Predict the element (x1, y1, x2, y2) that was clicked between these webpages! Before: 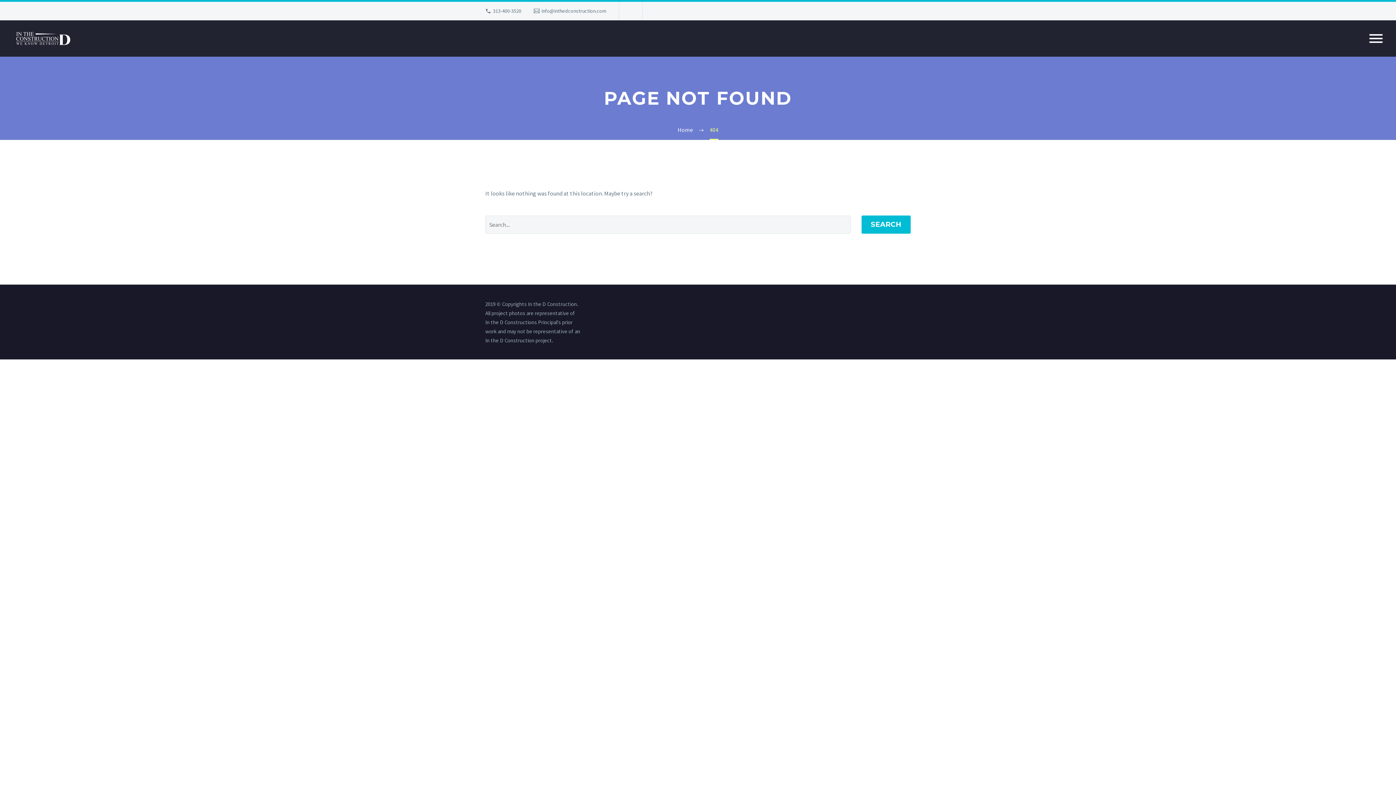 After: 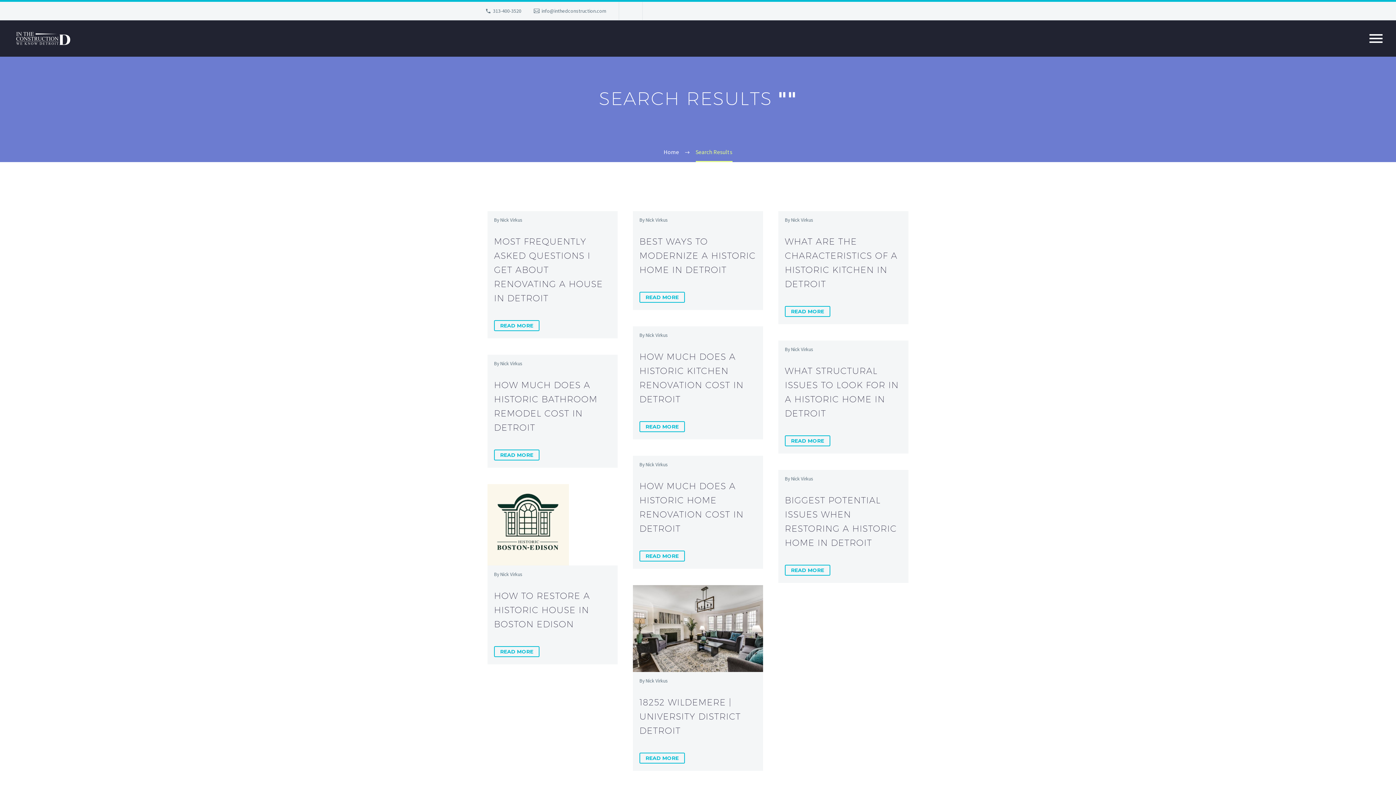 Action: label: SEARCH bbox: (861, 215, 910, 233)